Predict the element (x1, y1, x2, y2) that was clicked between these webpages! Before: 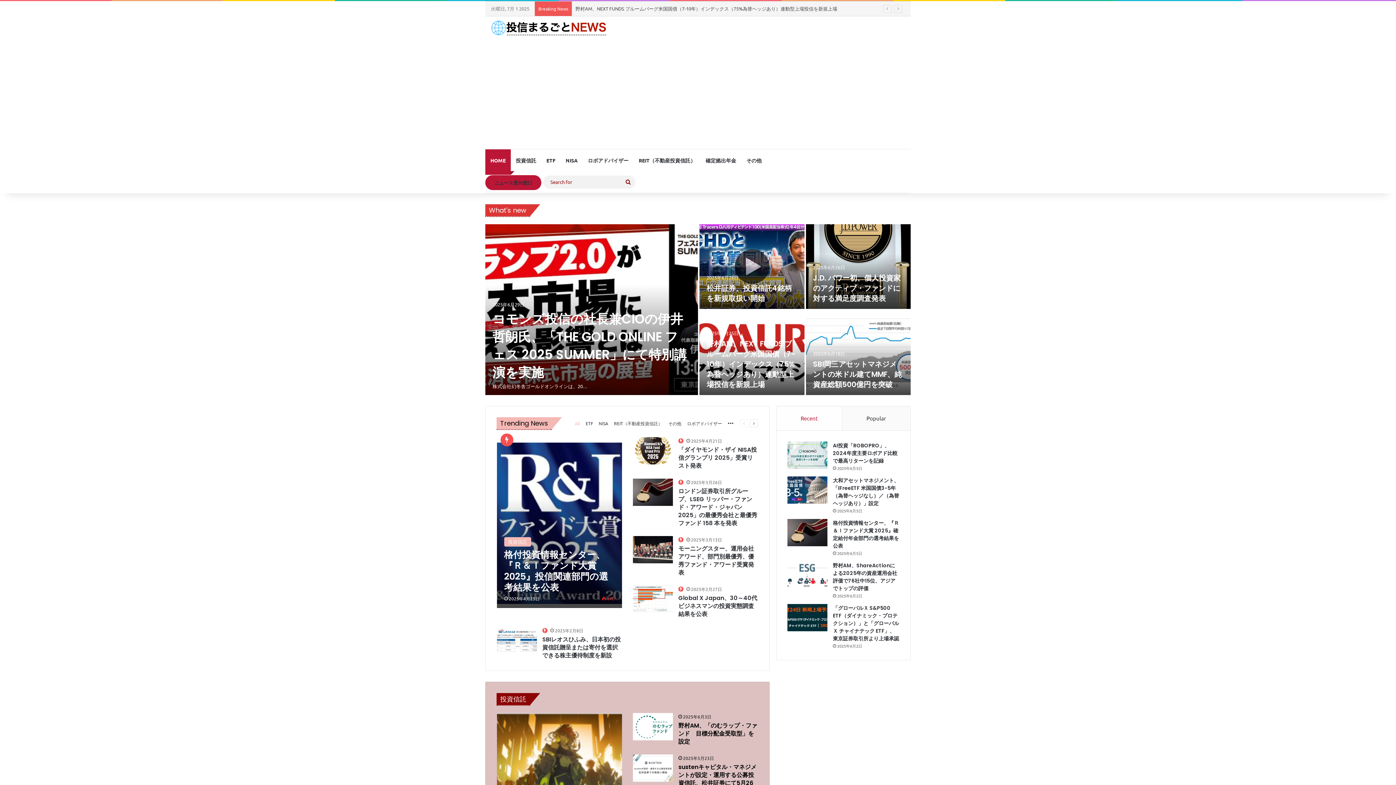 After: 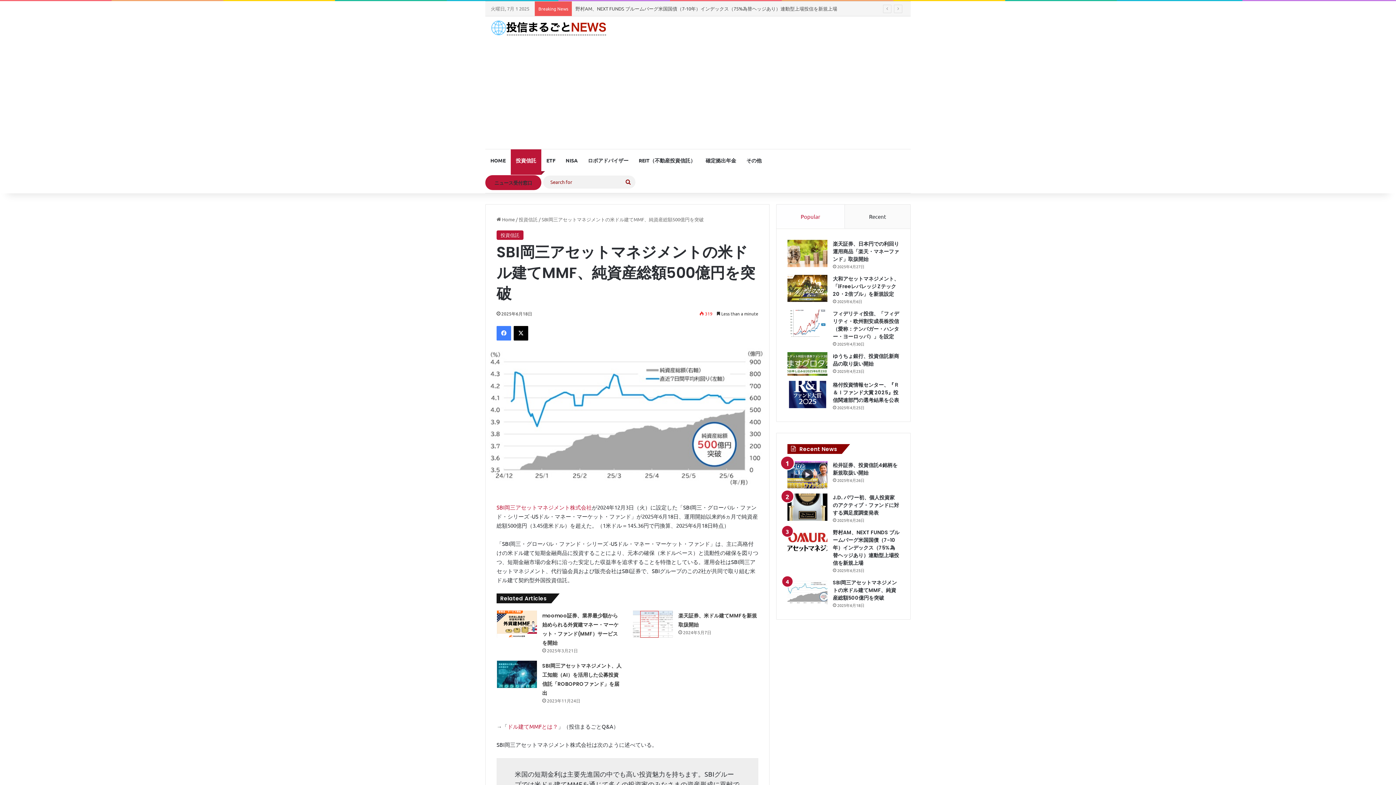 Action: label: SBI岡三アセットマネジメントの米ドル建てMMF、純資産総額500億円を突破 bbox: (813, 359, 902, 389)